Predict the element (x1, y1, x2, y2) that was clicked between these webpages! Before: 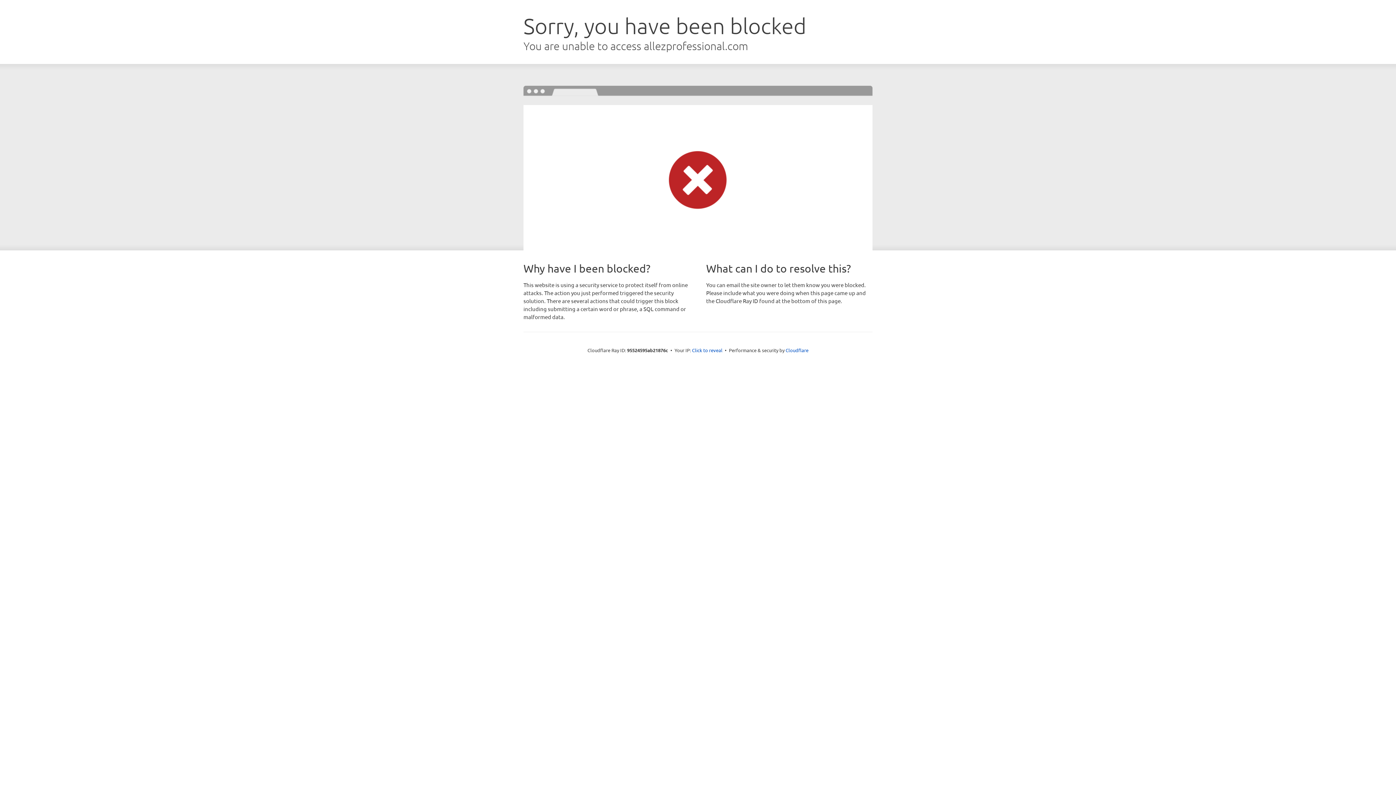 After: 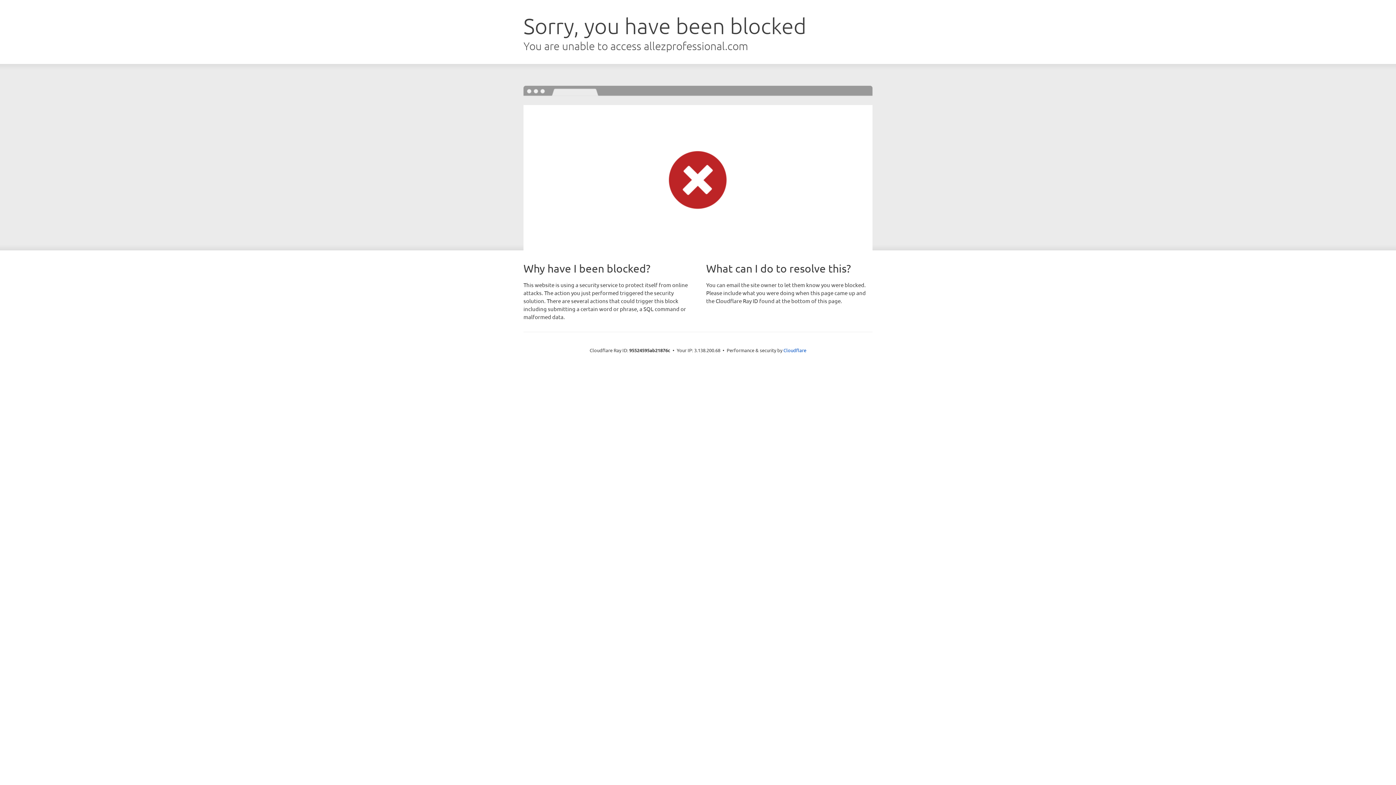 Action: bbox: (692, 346, 722, 353) label: Click to reveal